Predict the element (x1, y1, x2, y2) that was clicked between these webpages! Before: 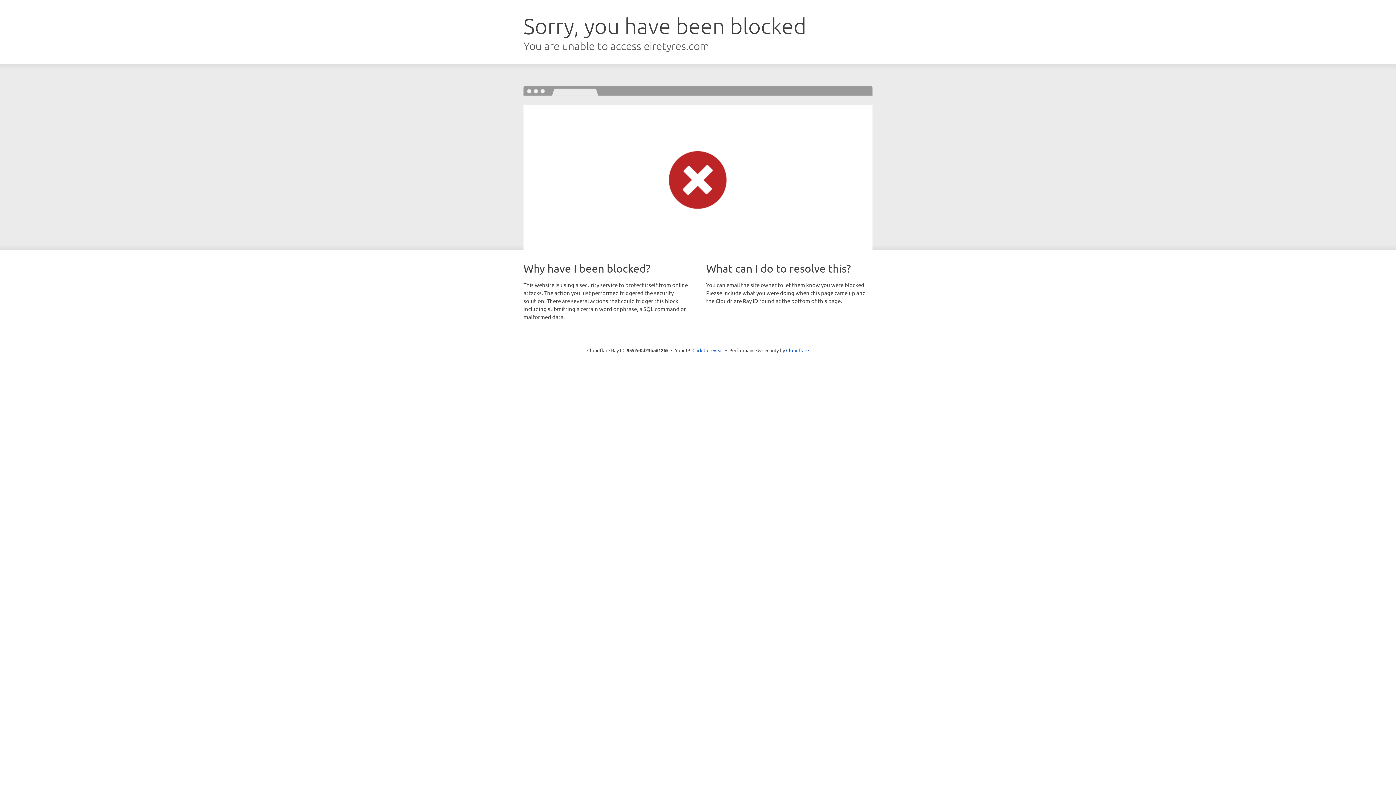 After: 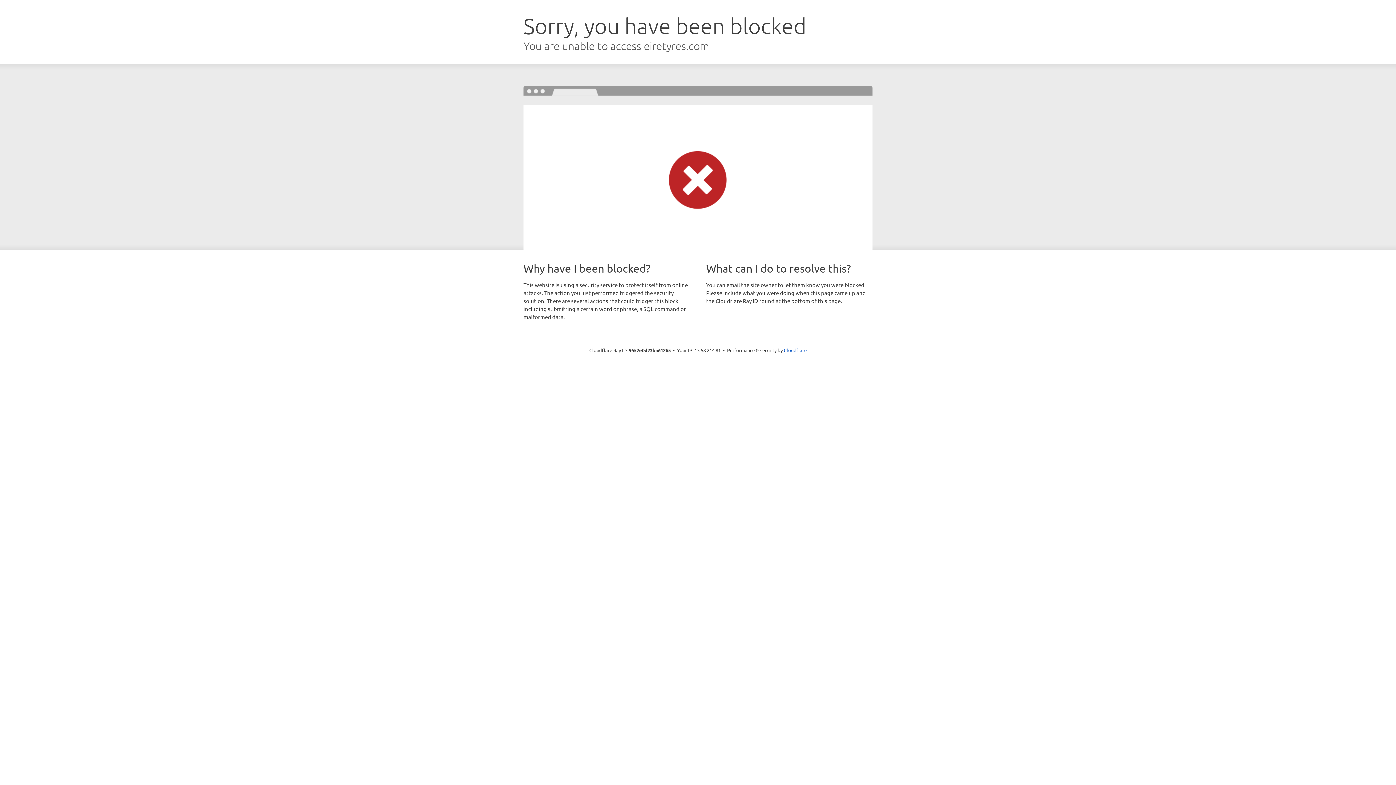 Action: bbox: (692, 346, 723, 353) label: Click to reveal